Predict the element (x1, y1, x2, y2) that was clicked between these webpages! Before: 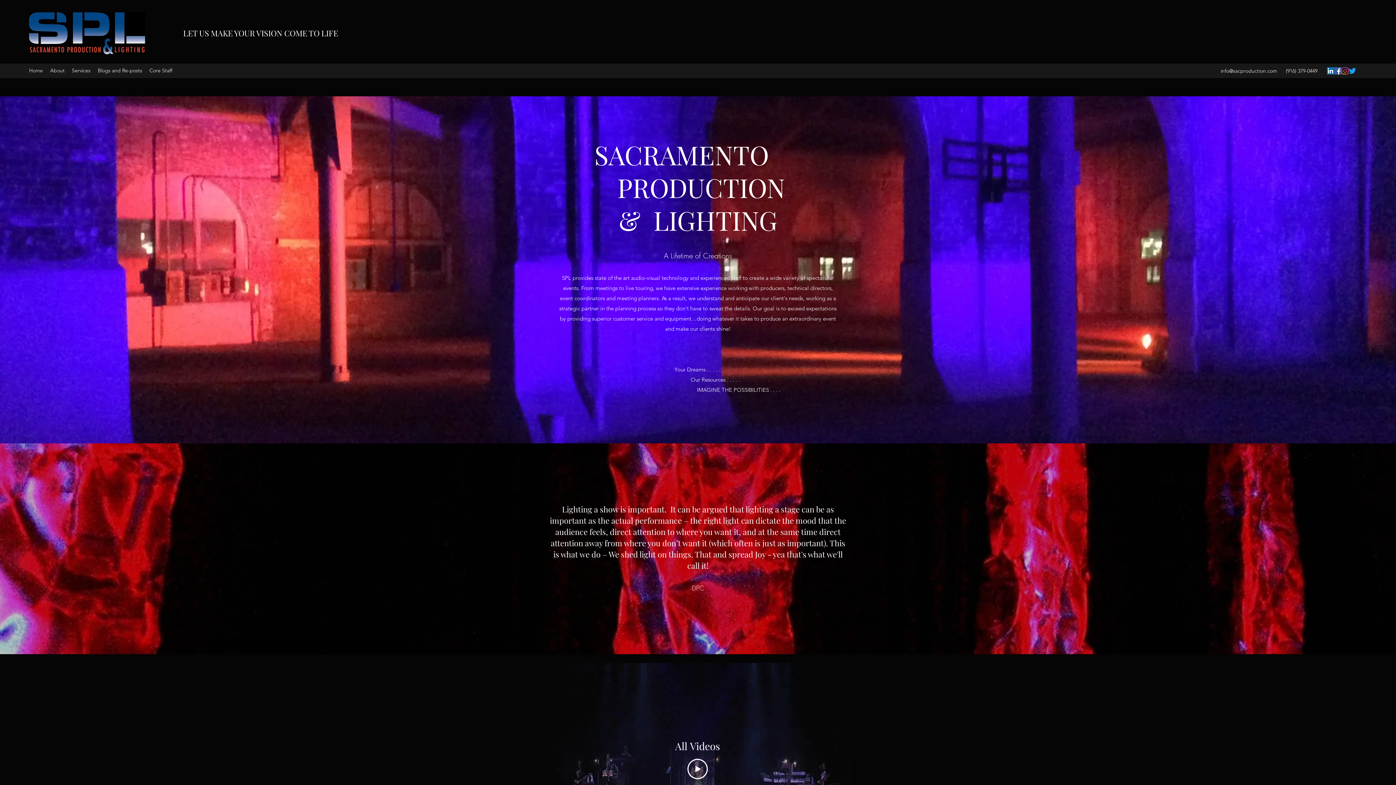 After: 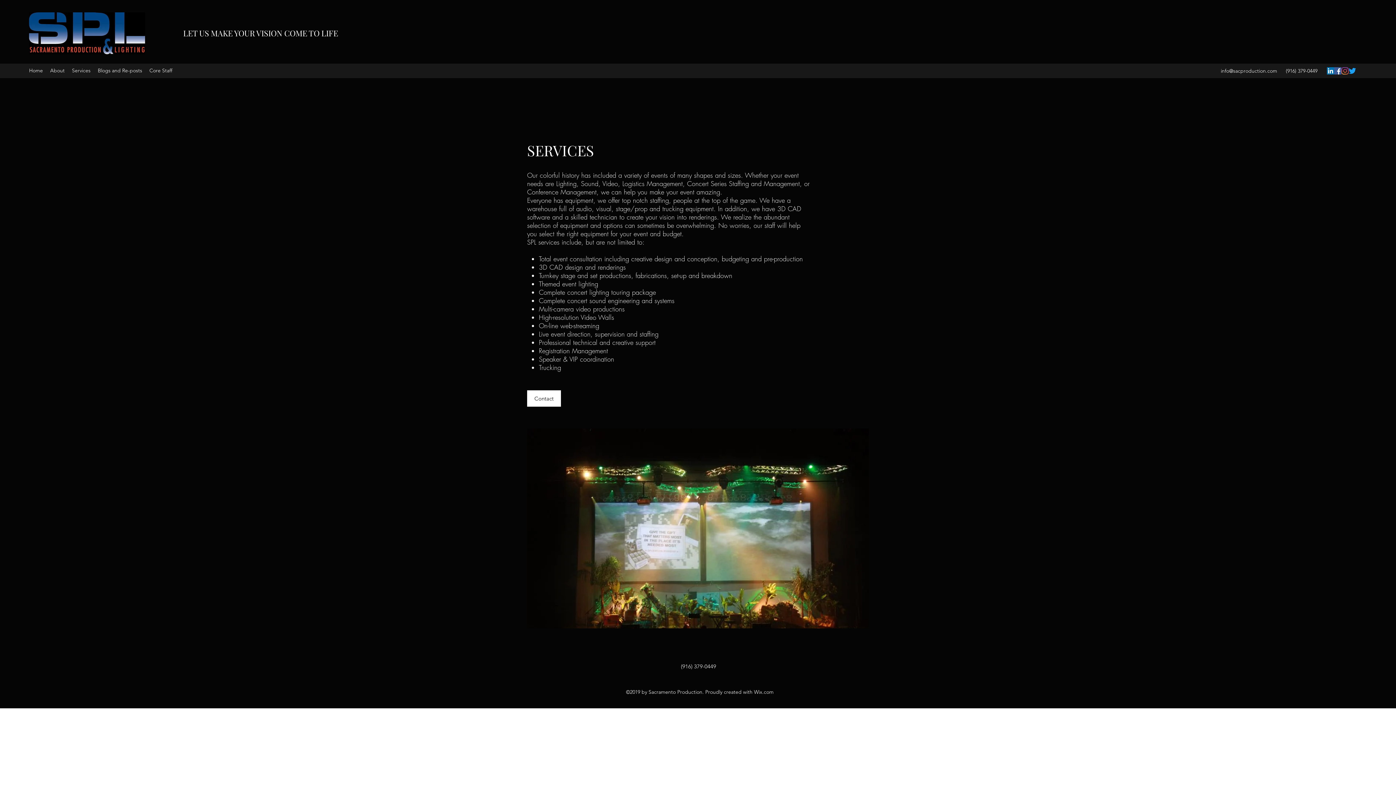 Action: label: Services bbox: (68, 65, 94, 75)